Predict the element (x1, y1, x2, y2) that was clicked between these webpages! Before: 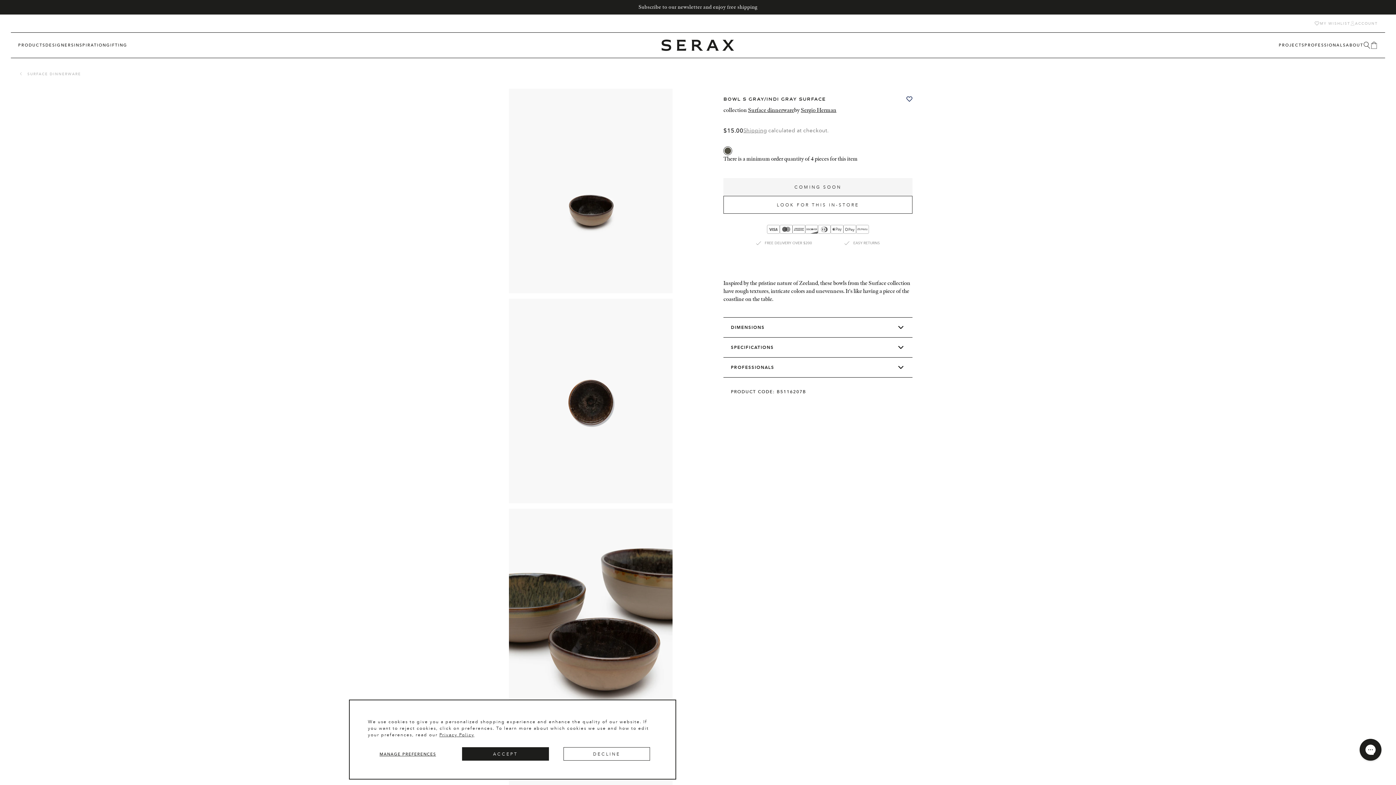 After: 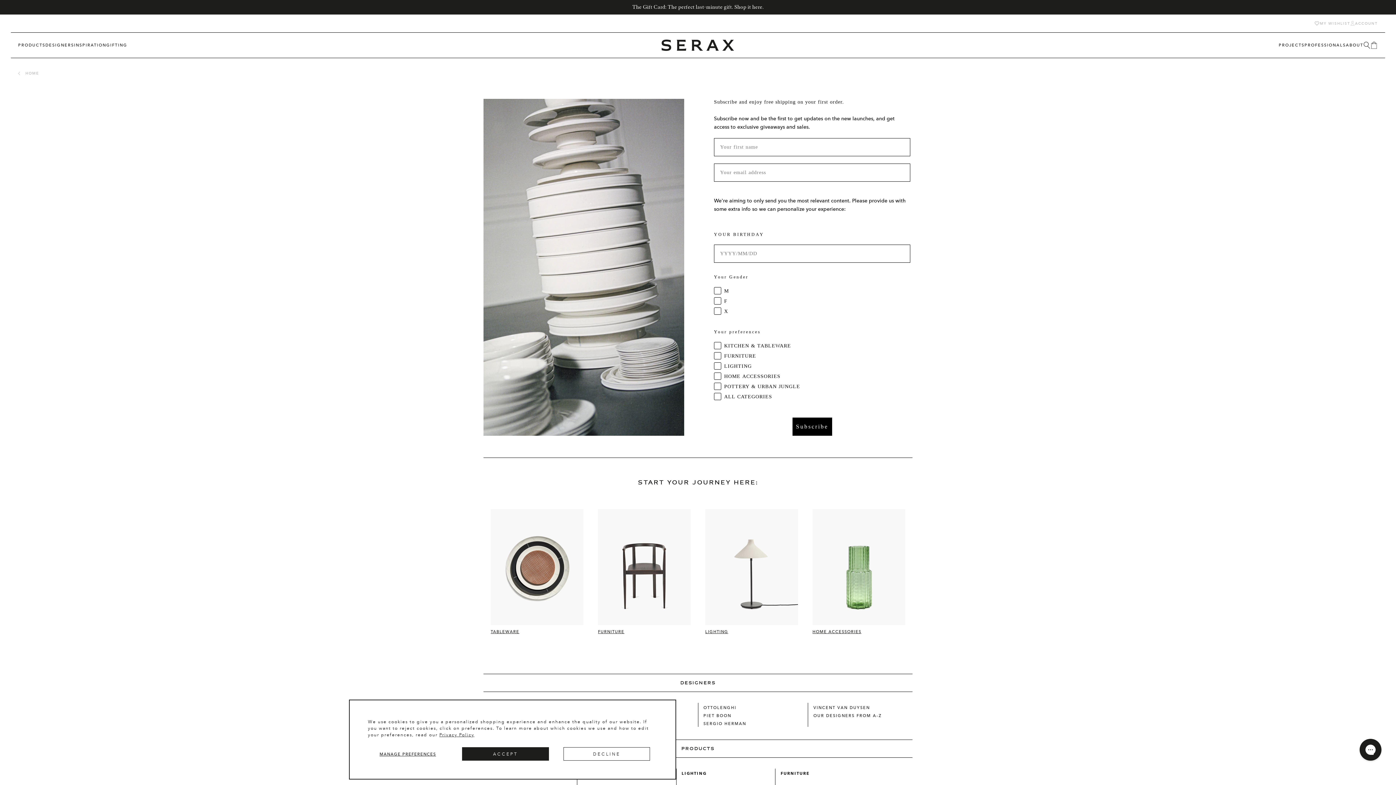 Action: bbox: (638, 4, 757, 9) label: Subscribe to our newsletter and enjoy free shipping